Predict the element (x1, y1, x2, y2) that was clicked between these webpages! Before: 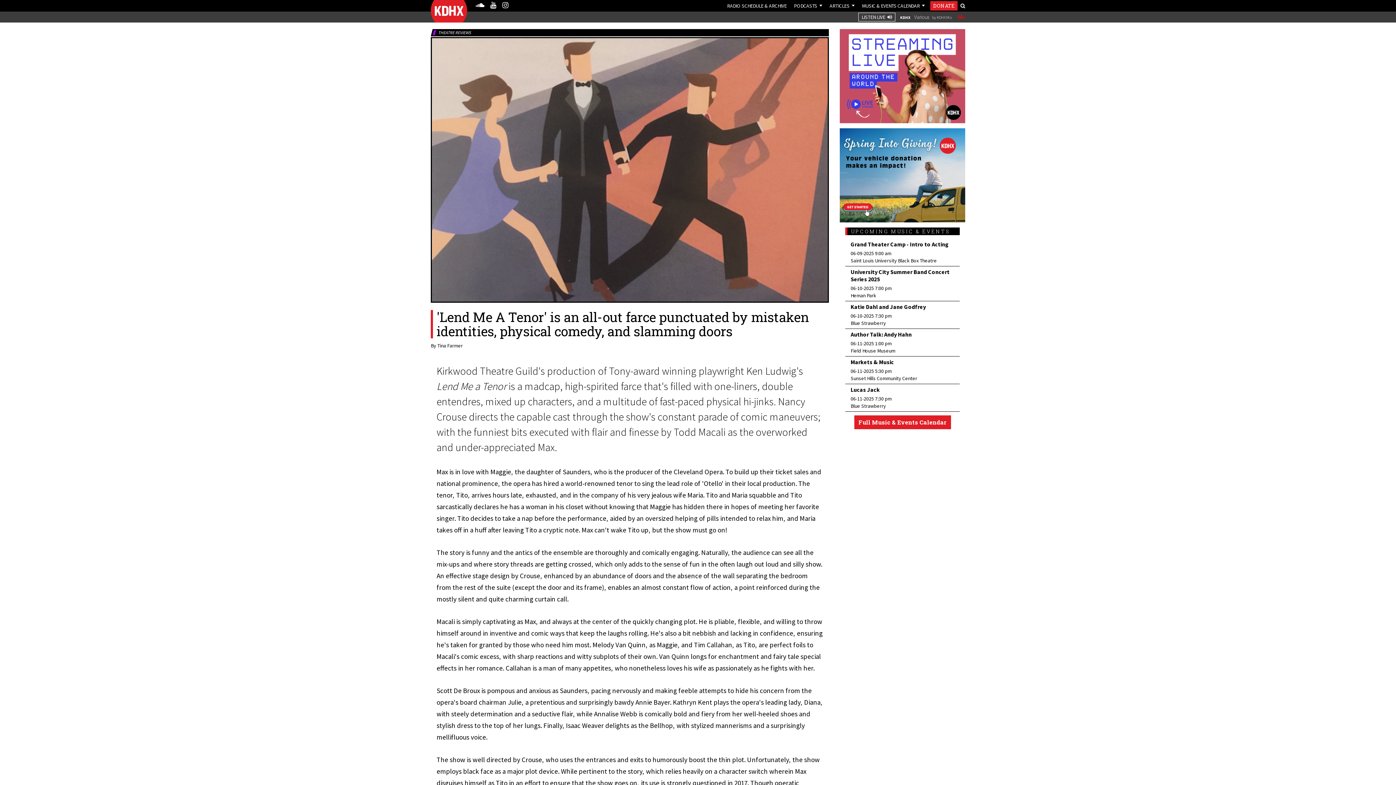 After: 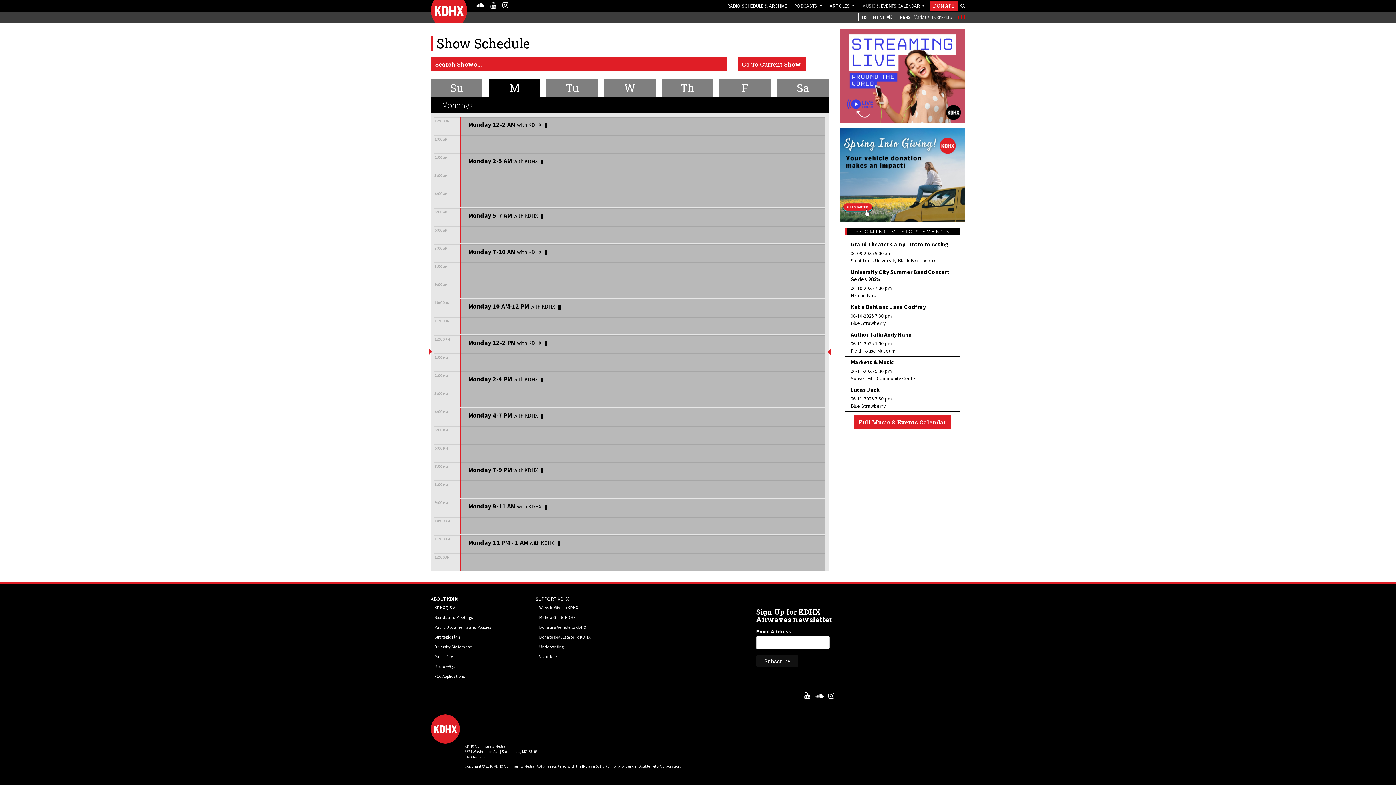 Action: bbox: (725, 1, 788, 9) label: RADIO SCHEDULE & ARCHIVE